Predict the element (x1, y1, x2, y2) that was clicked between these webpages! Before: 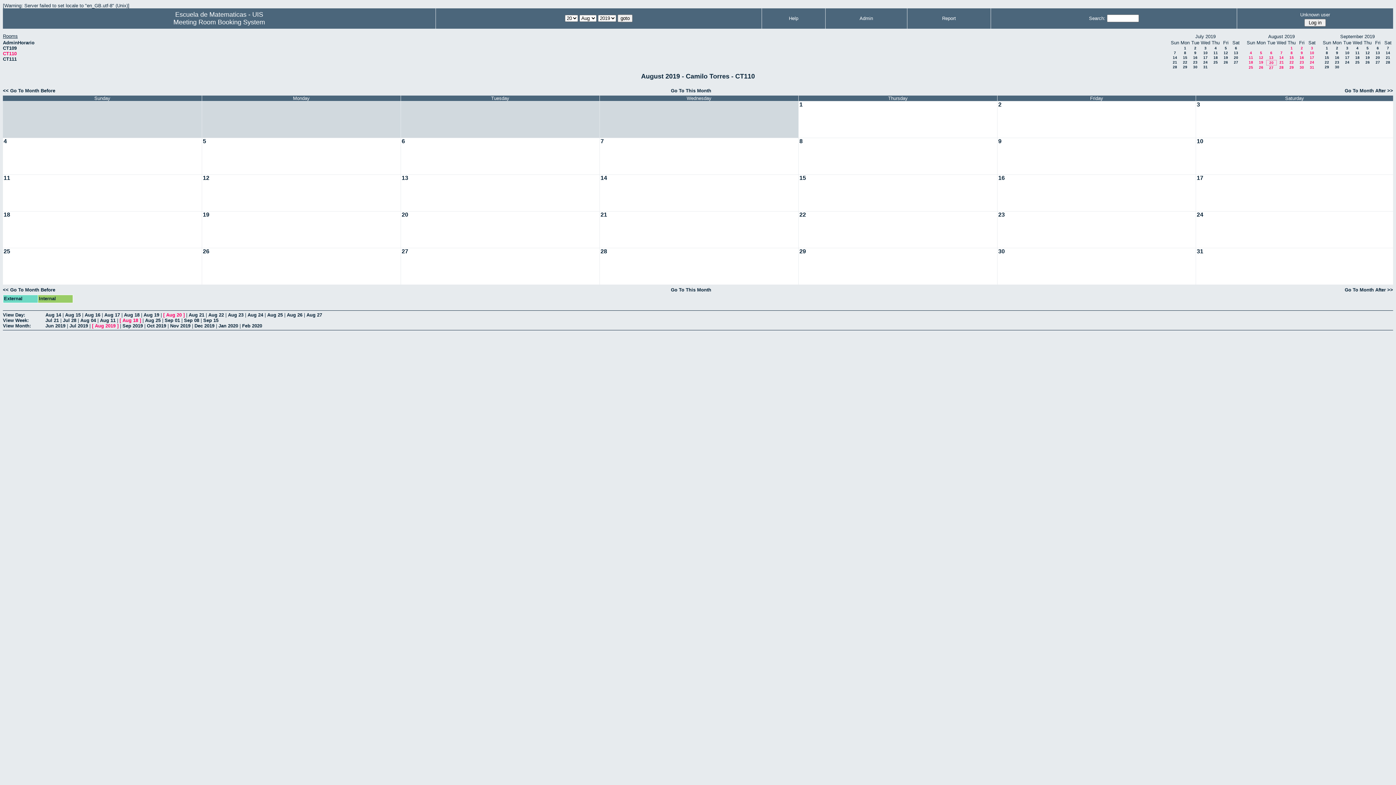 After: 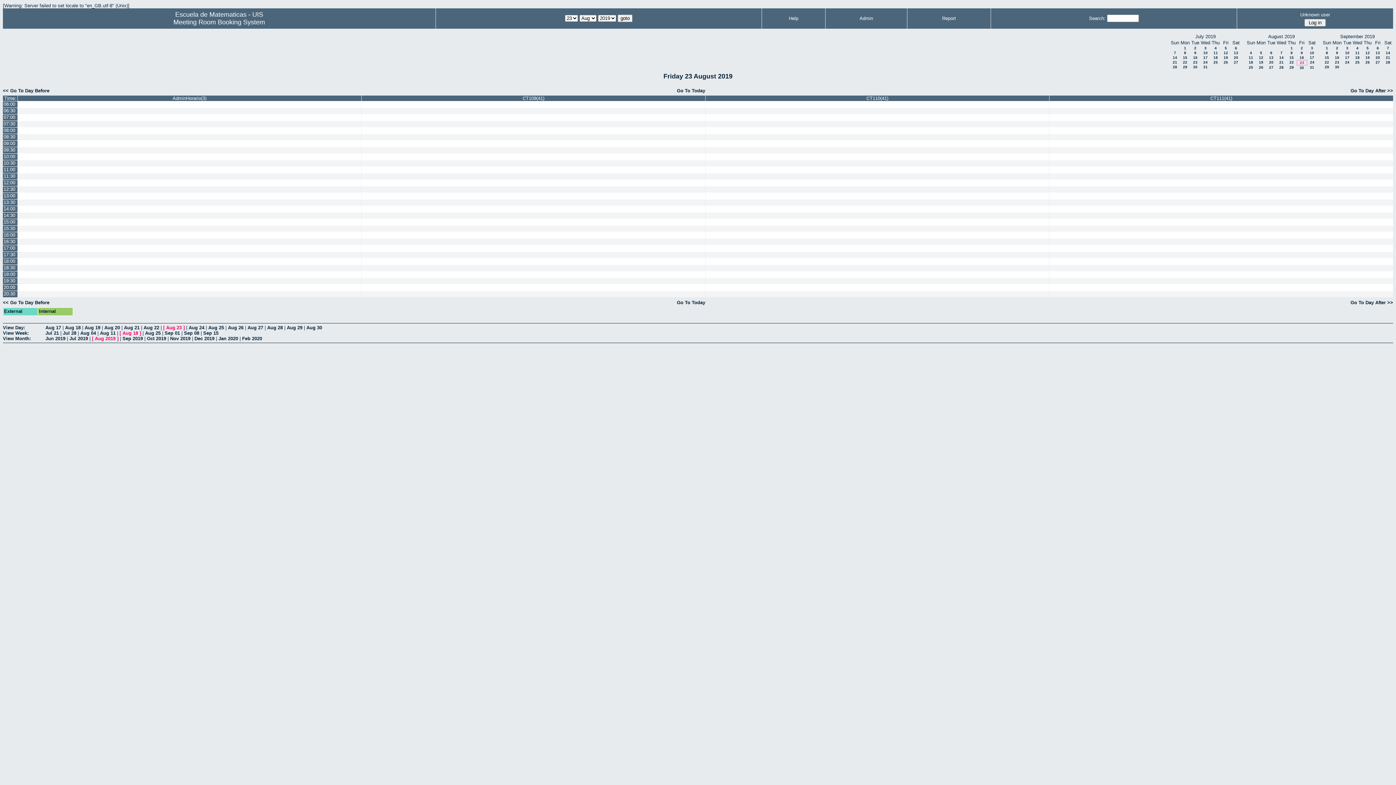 Action: bbox: (997, 211, 1008, 219) label: 23